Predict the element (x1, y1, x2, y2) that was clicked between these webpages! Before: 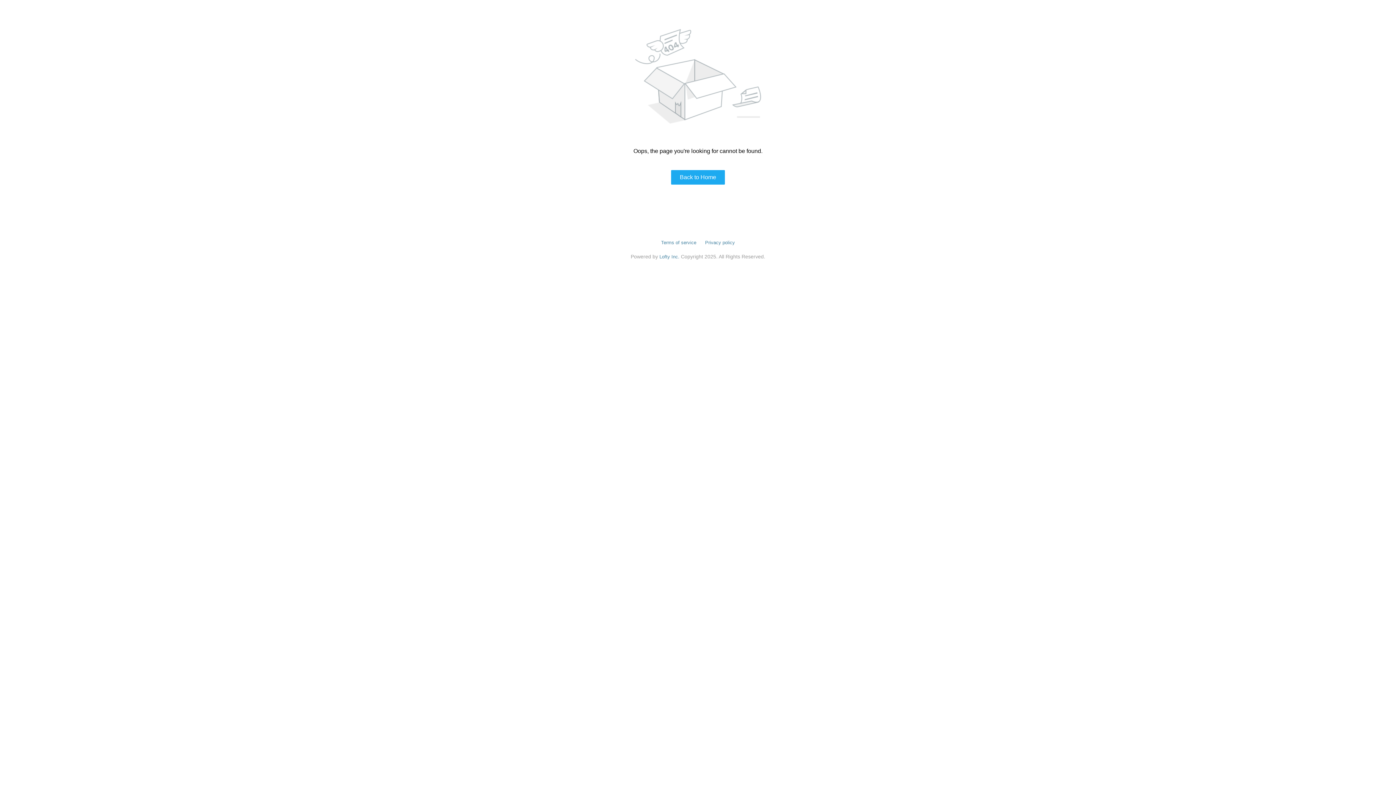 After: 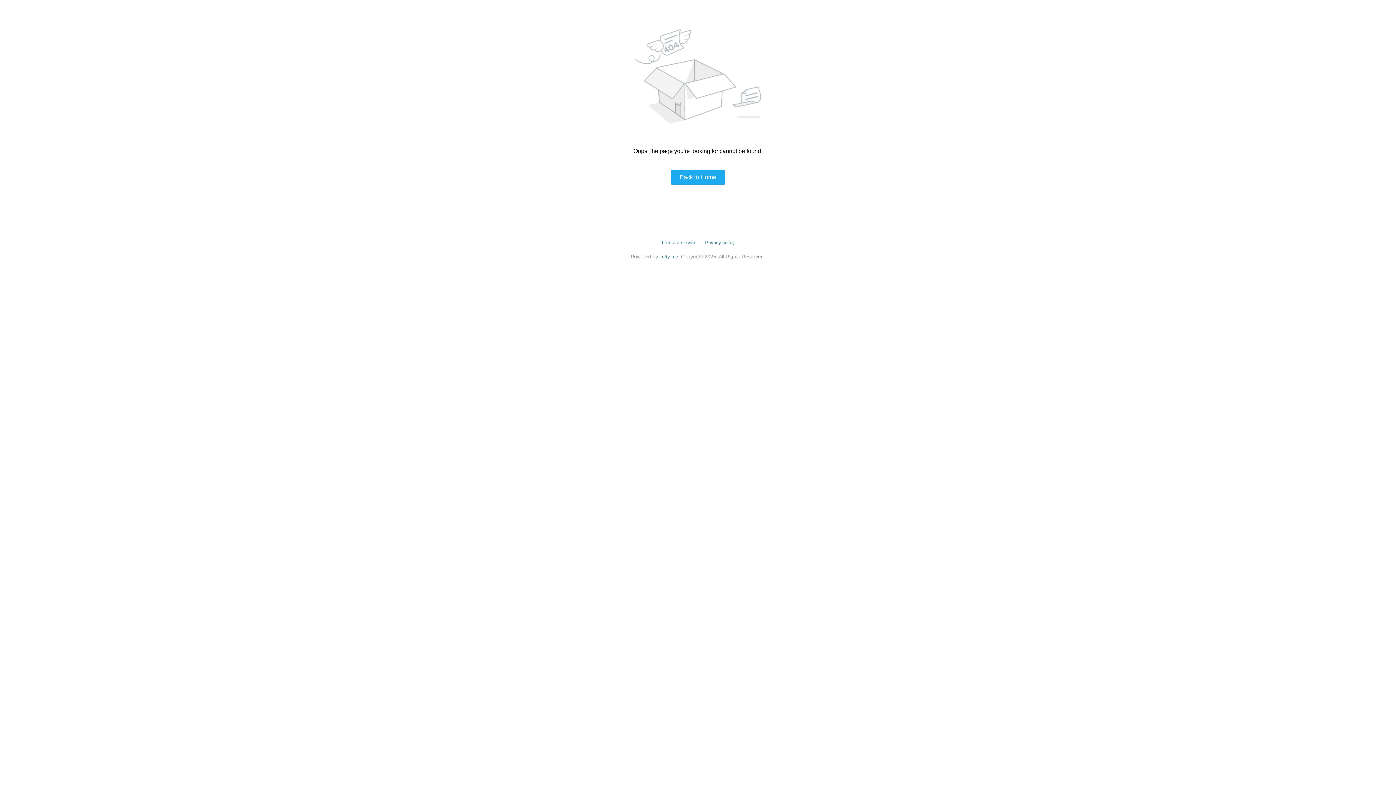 Action: label: Privacy policy bbox: (705, 240, 735, 245)